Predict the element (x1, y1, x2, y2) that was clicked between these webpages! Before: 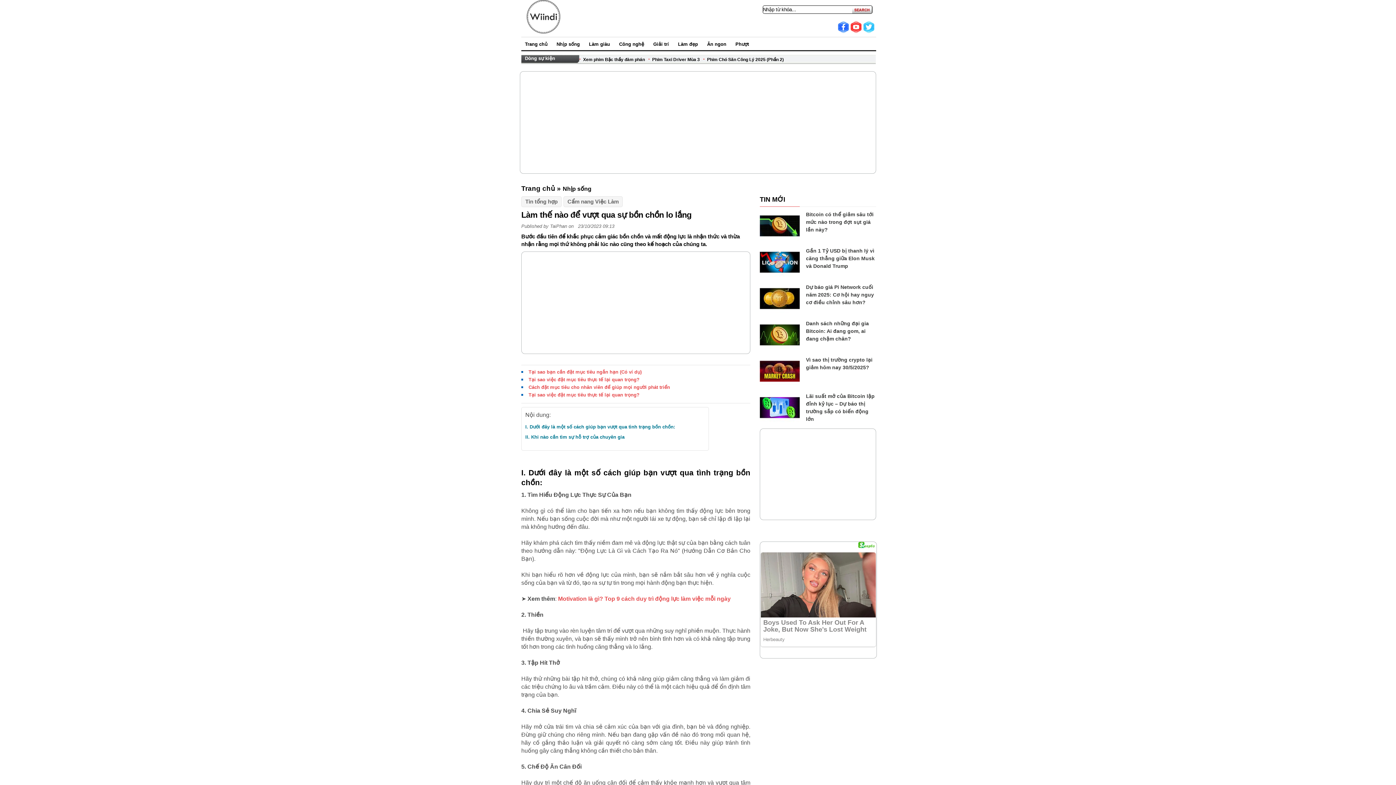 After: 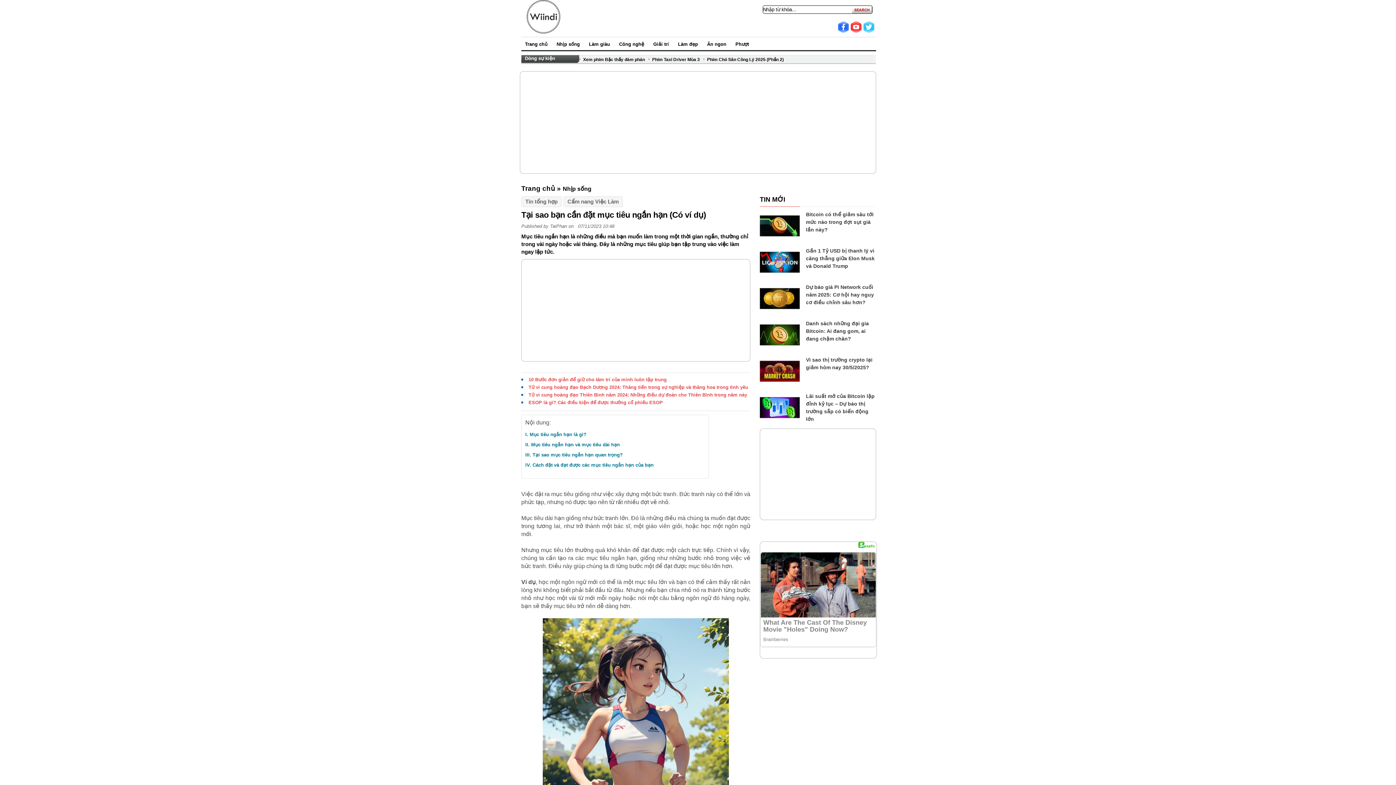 Action: bbox: (528, 369, 641, 375) label: Tại sao bạn cần đặt mục tiêu ngắn hạn (Có ví dụ)